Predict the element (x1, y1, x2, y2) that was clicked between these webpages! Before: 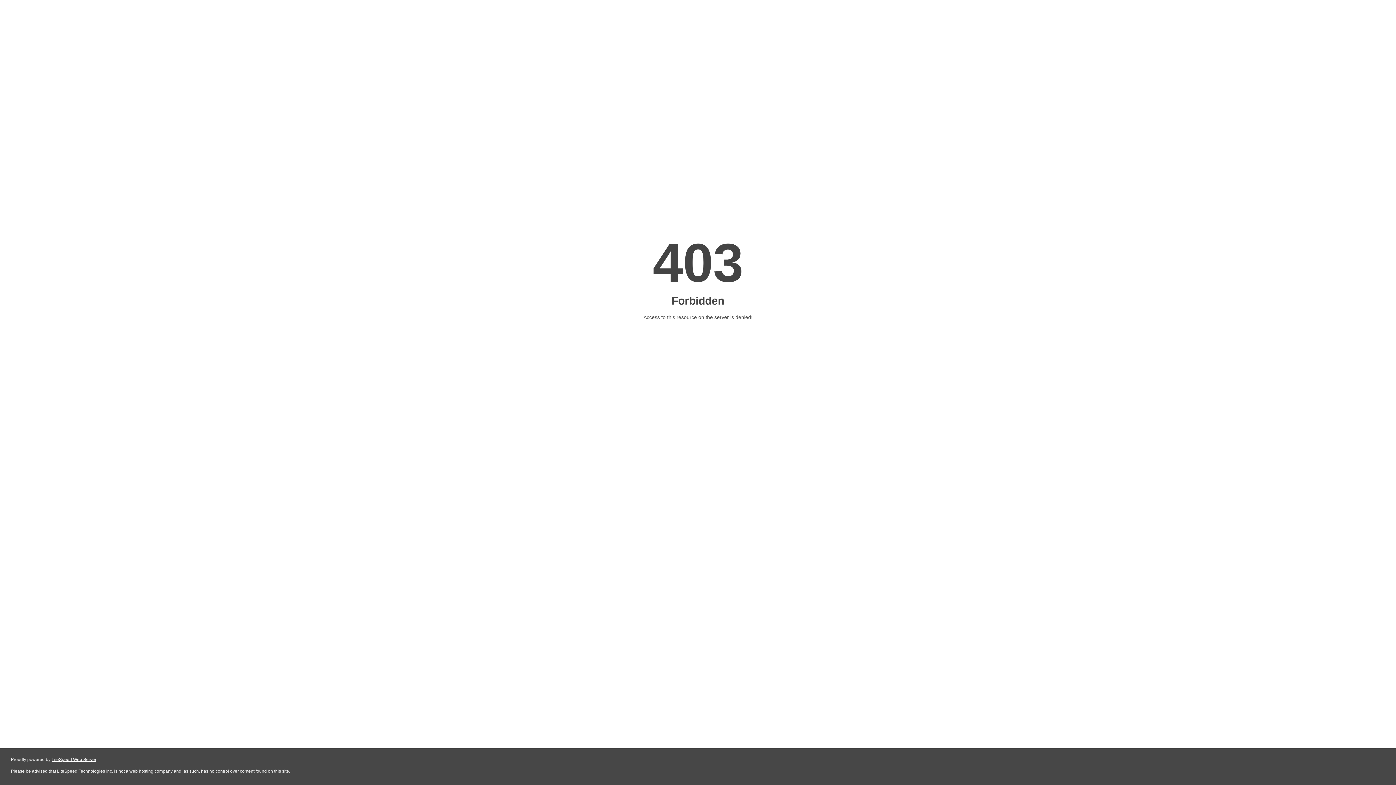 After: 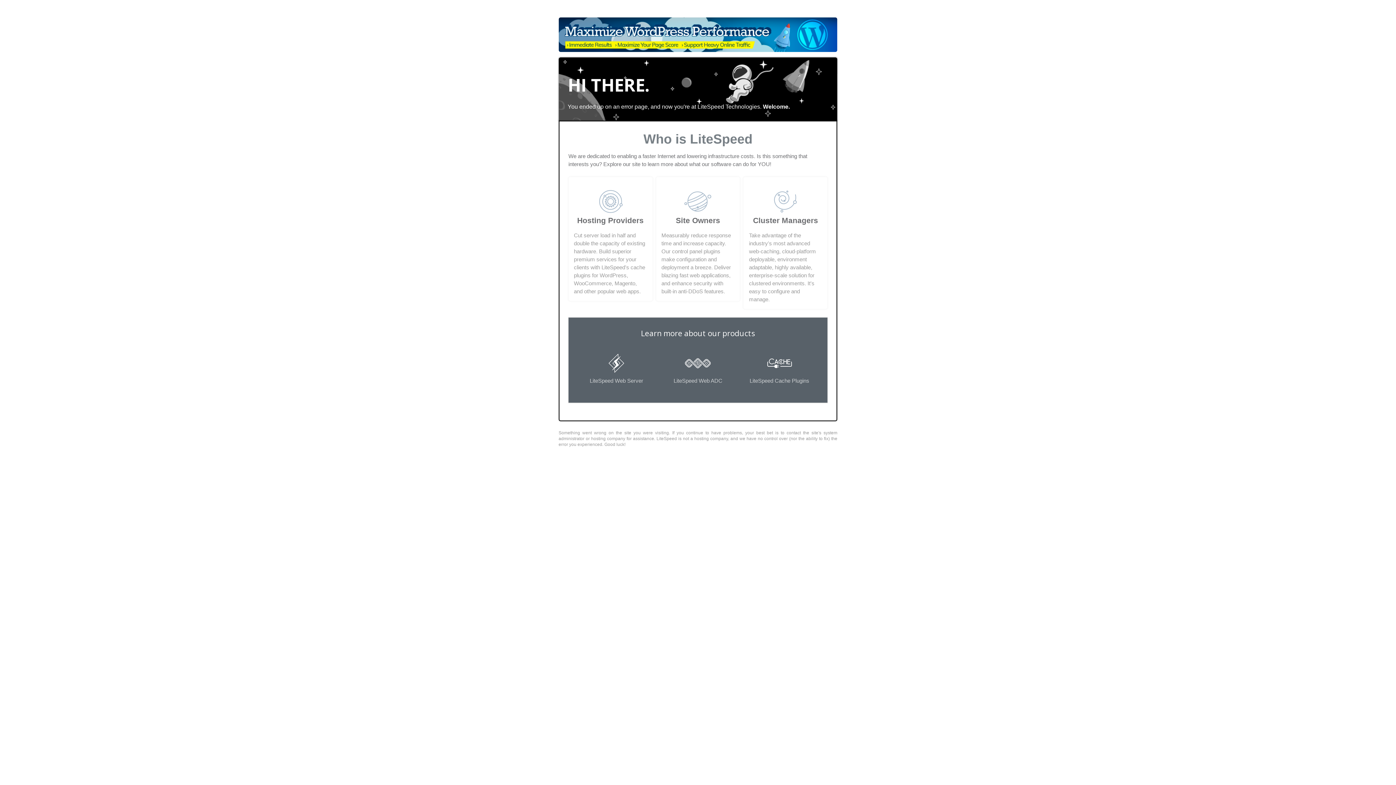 Action: label: LiteSpeed Web Server bbox: (51, 757, 96, 762)